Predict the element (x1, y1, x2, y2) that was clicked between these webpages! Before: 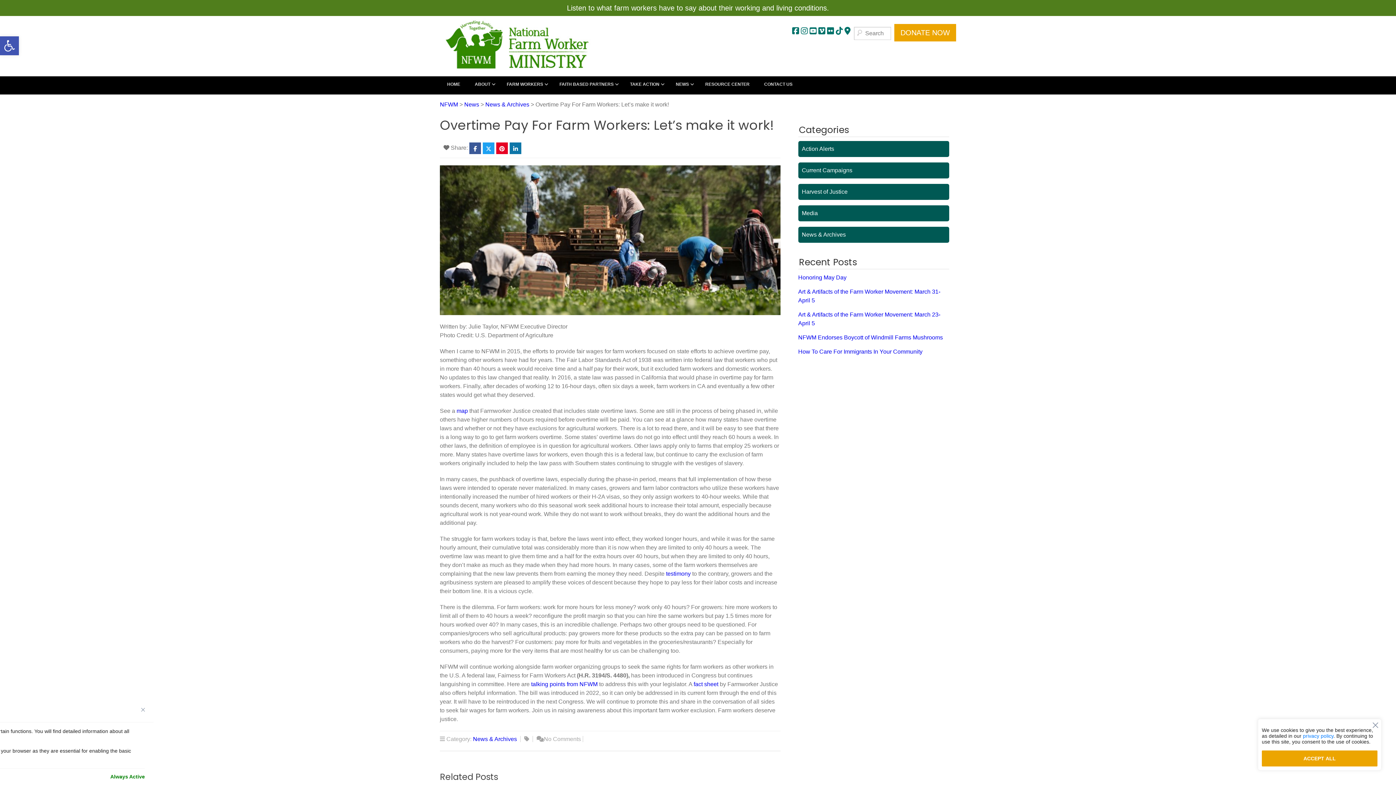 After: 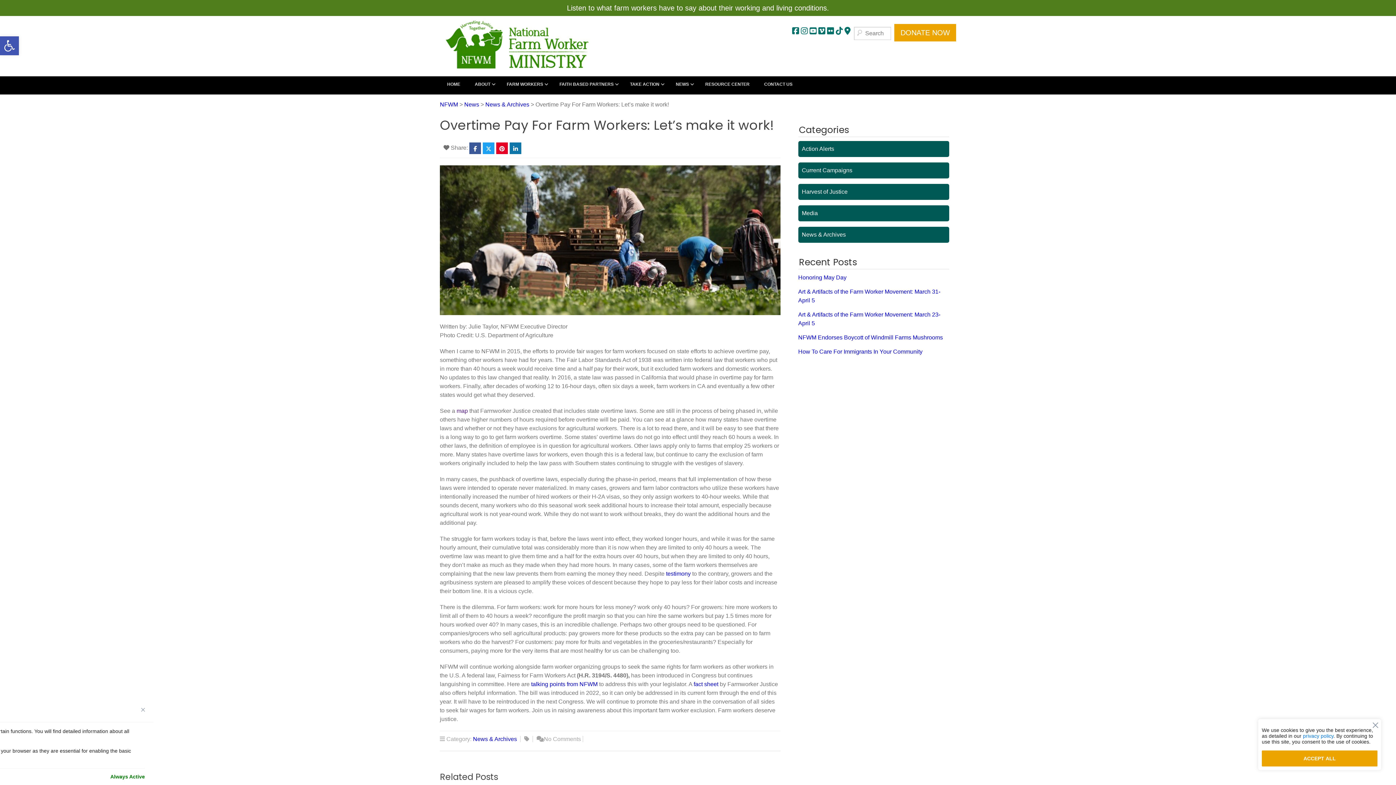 Action: label: map bbox: (456, 407, 468, 414)